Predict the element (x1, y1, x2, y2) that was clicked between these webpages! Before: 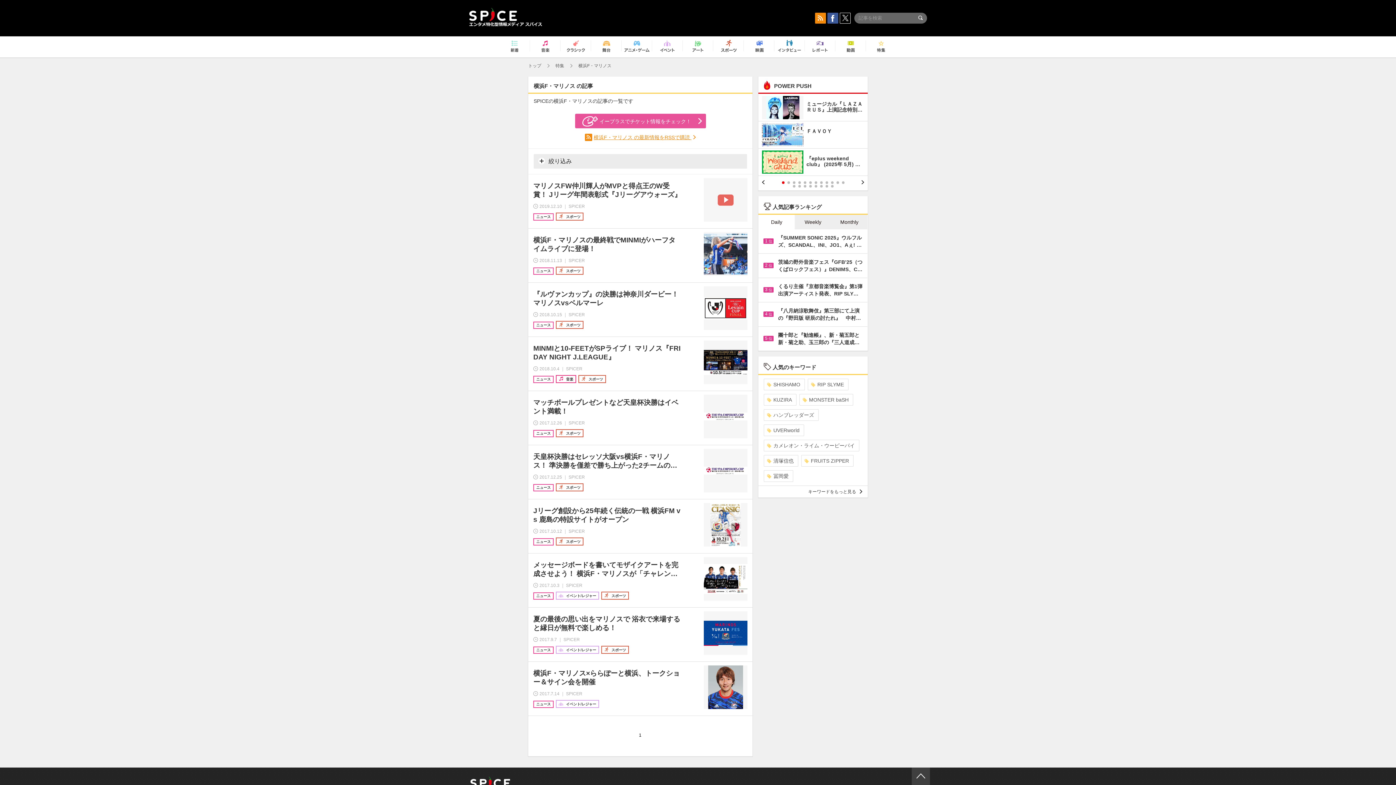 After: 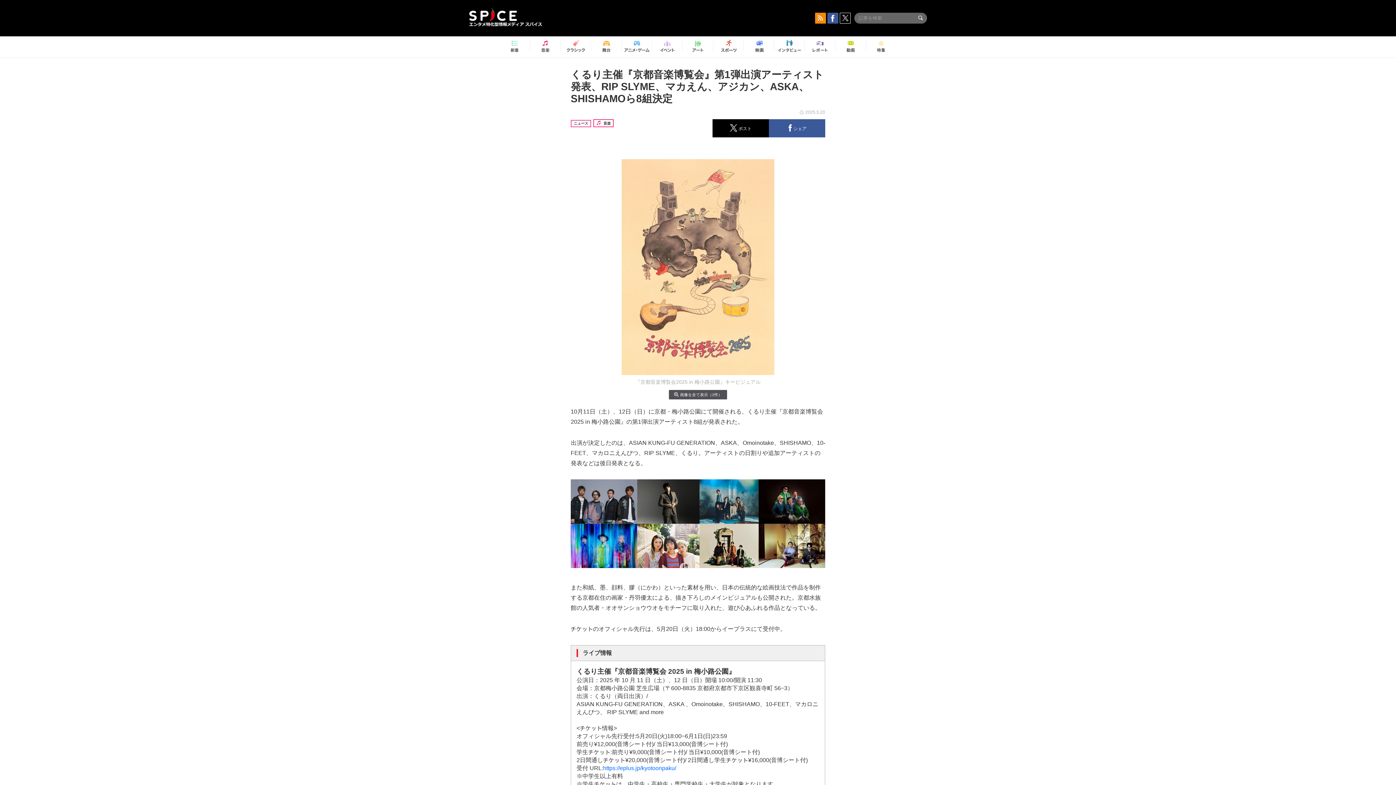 Action: bbox: (758, 278, 867, 302) label: 3 位	
くるり主催『京都音楽博覧会』第1弾出演アーティスト発表、RIP SLY…